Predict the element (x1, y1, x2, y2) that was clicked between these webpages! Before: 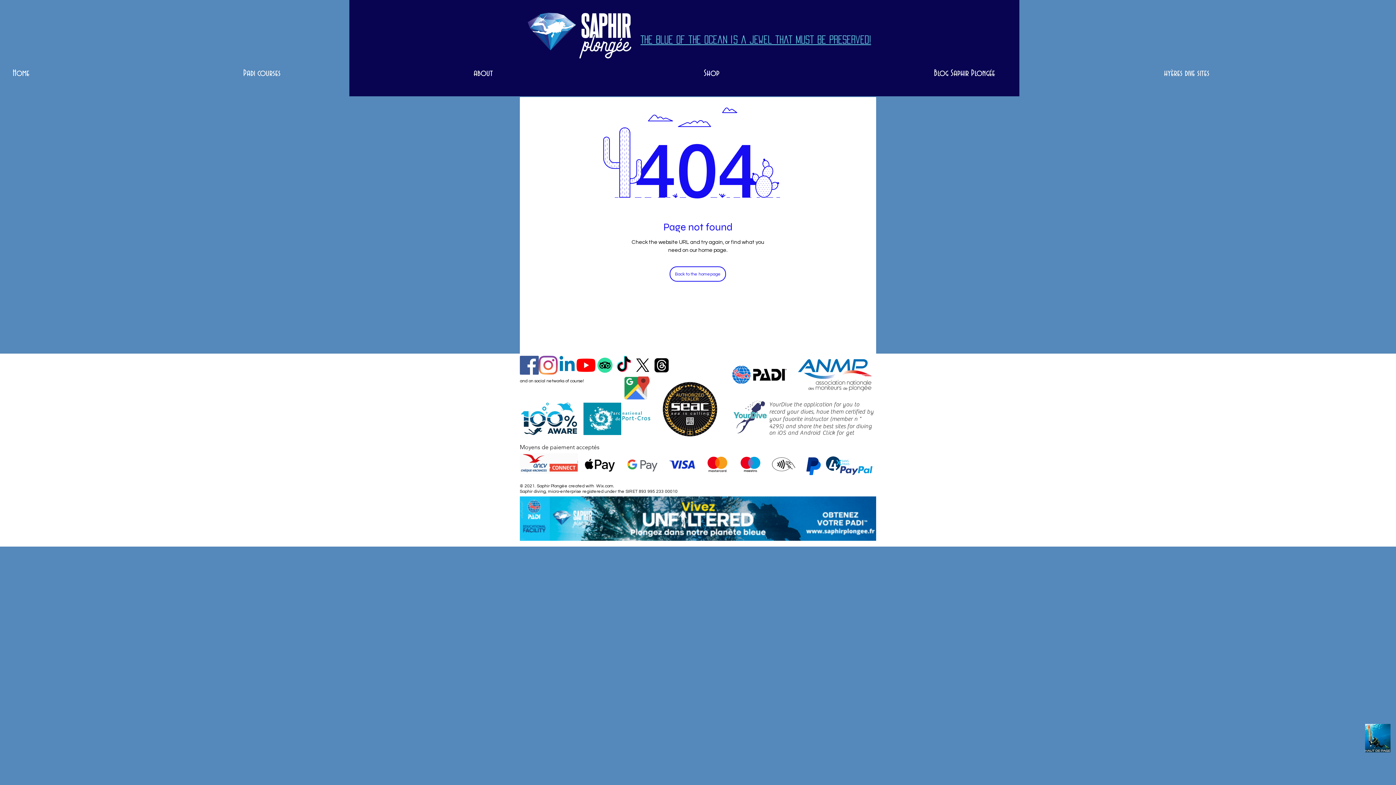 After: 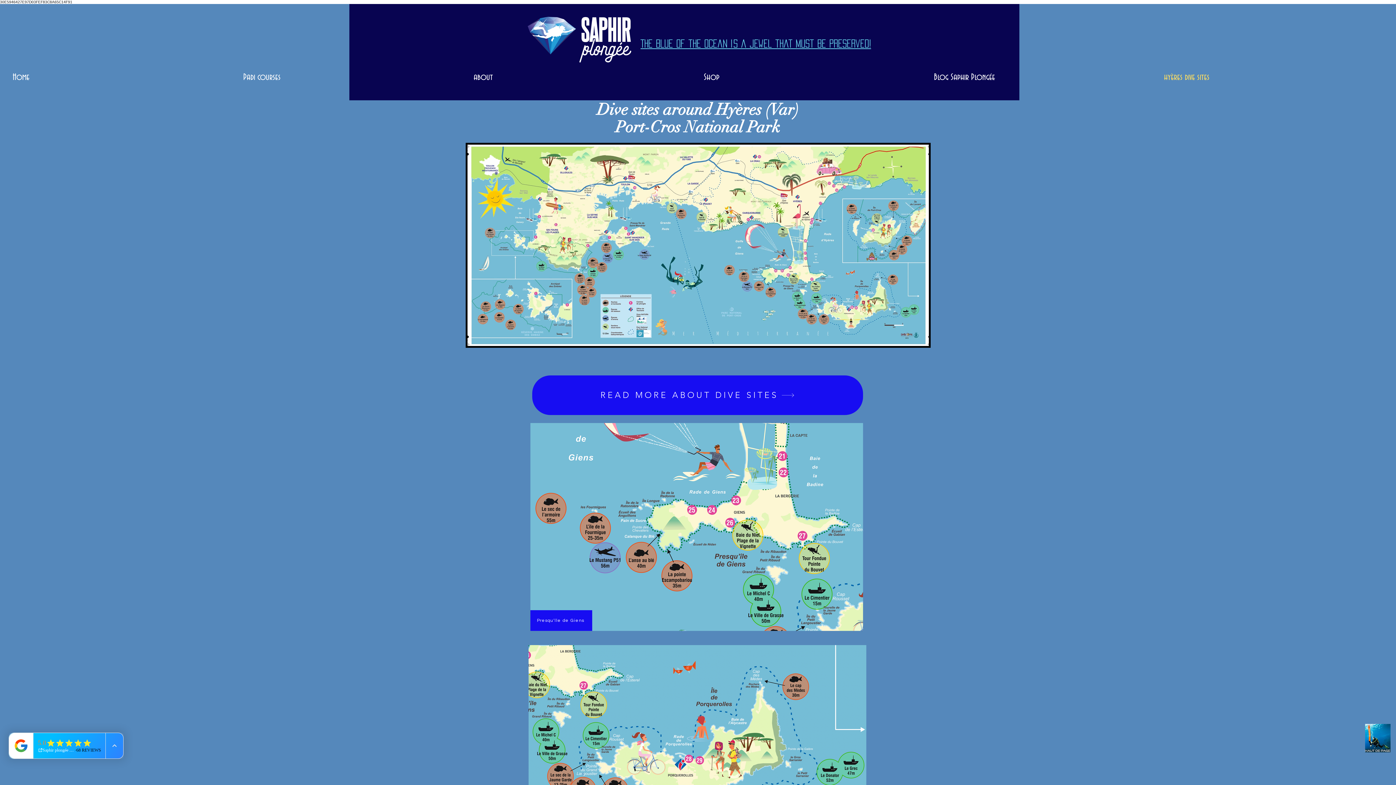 Action: bbox: (1158, 62, 1389, 84) label: hyères dive sites